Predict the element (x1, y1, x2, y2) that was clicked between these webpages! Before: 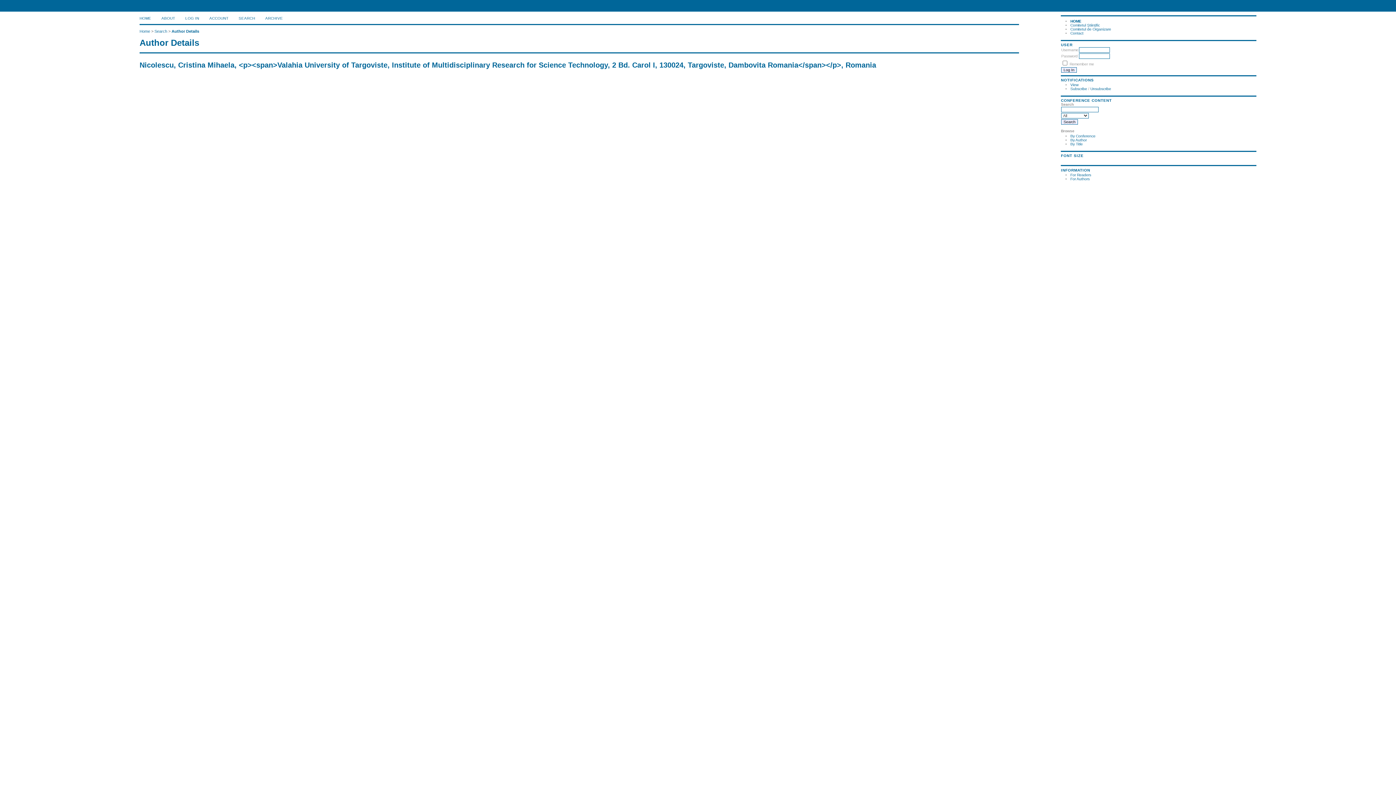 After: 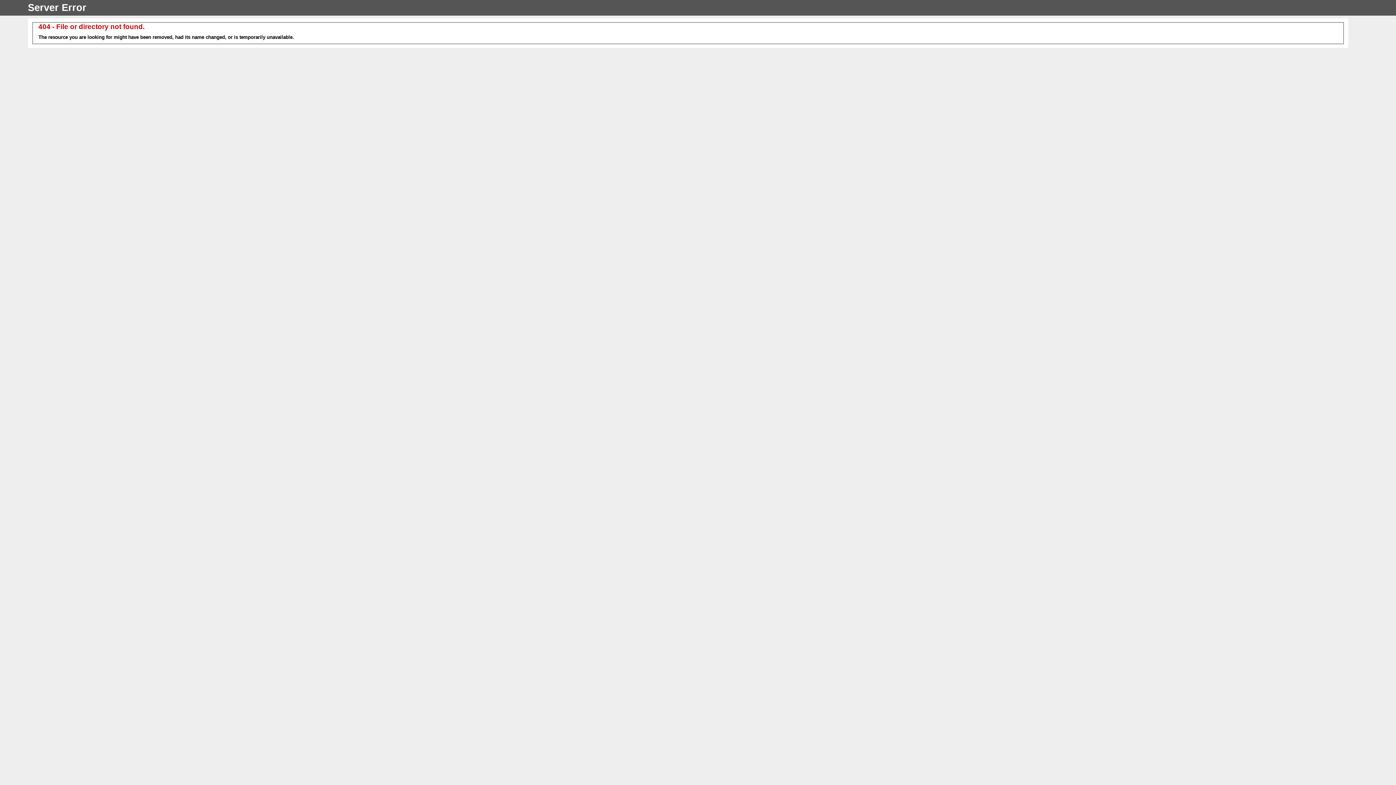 Action: bbox: (1070, 23, 1100, 27) label: Comitetul Științific